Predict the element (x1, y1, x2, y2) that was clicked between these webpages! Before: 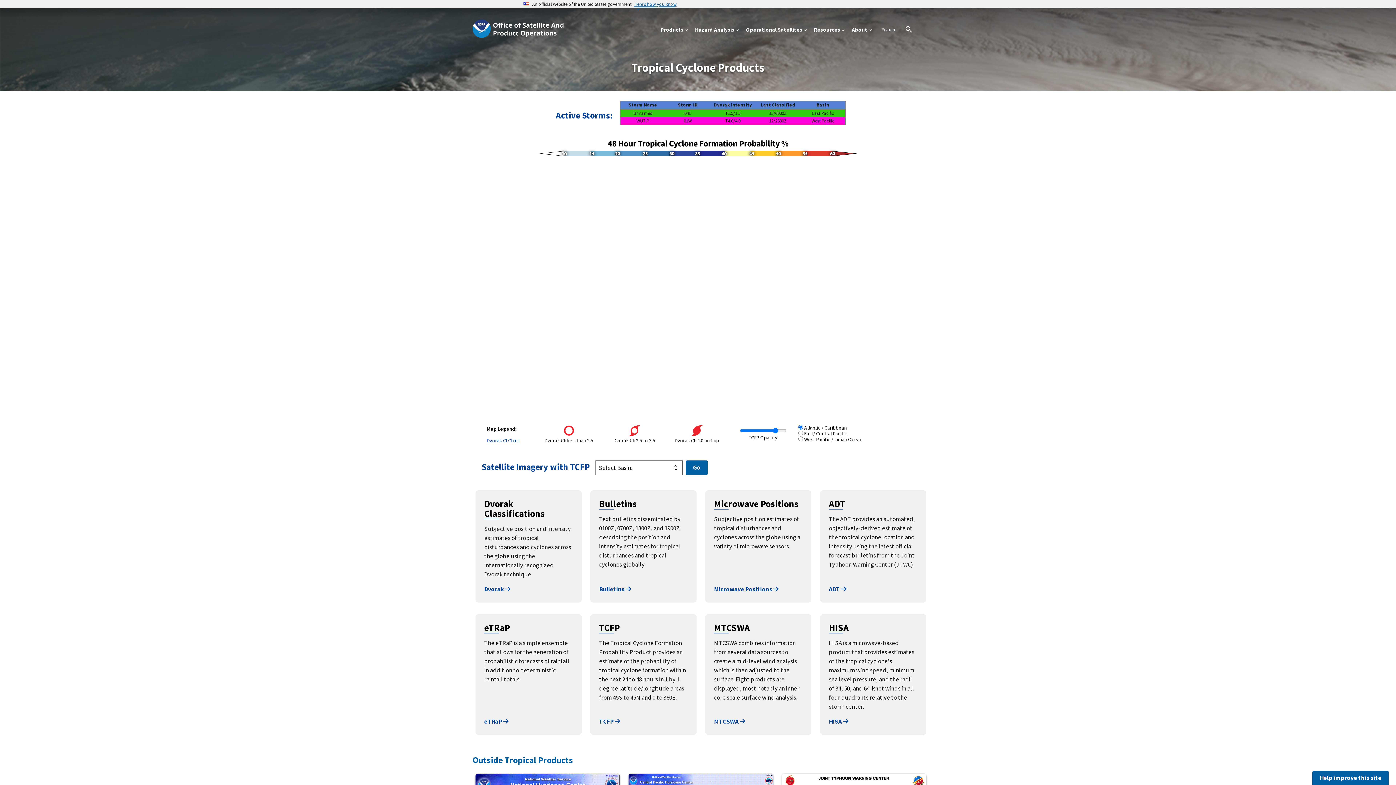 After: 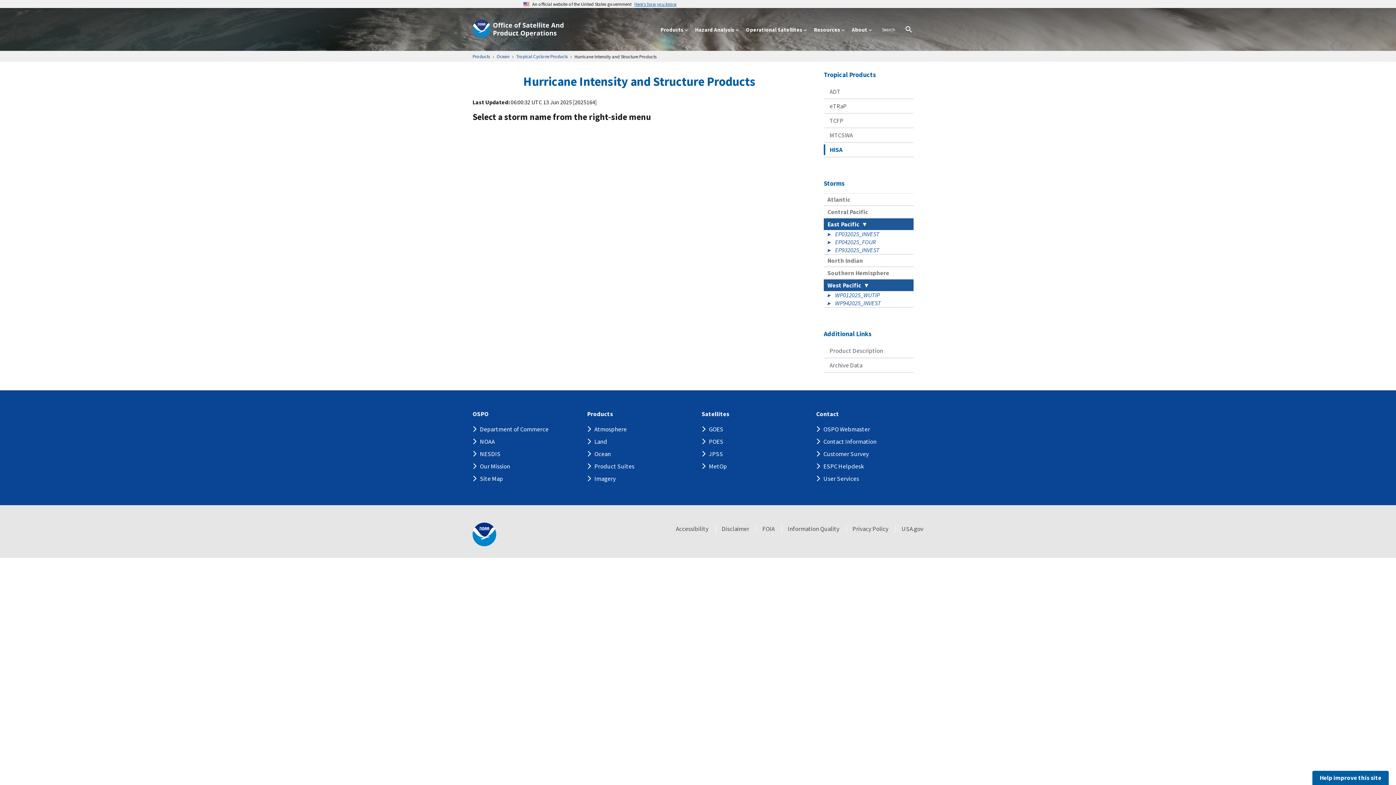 Action: label: HISA  bbox: (829, 717, 848, 725)